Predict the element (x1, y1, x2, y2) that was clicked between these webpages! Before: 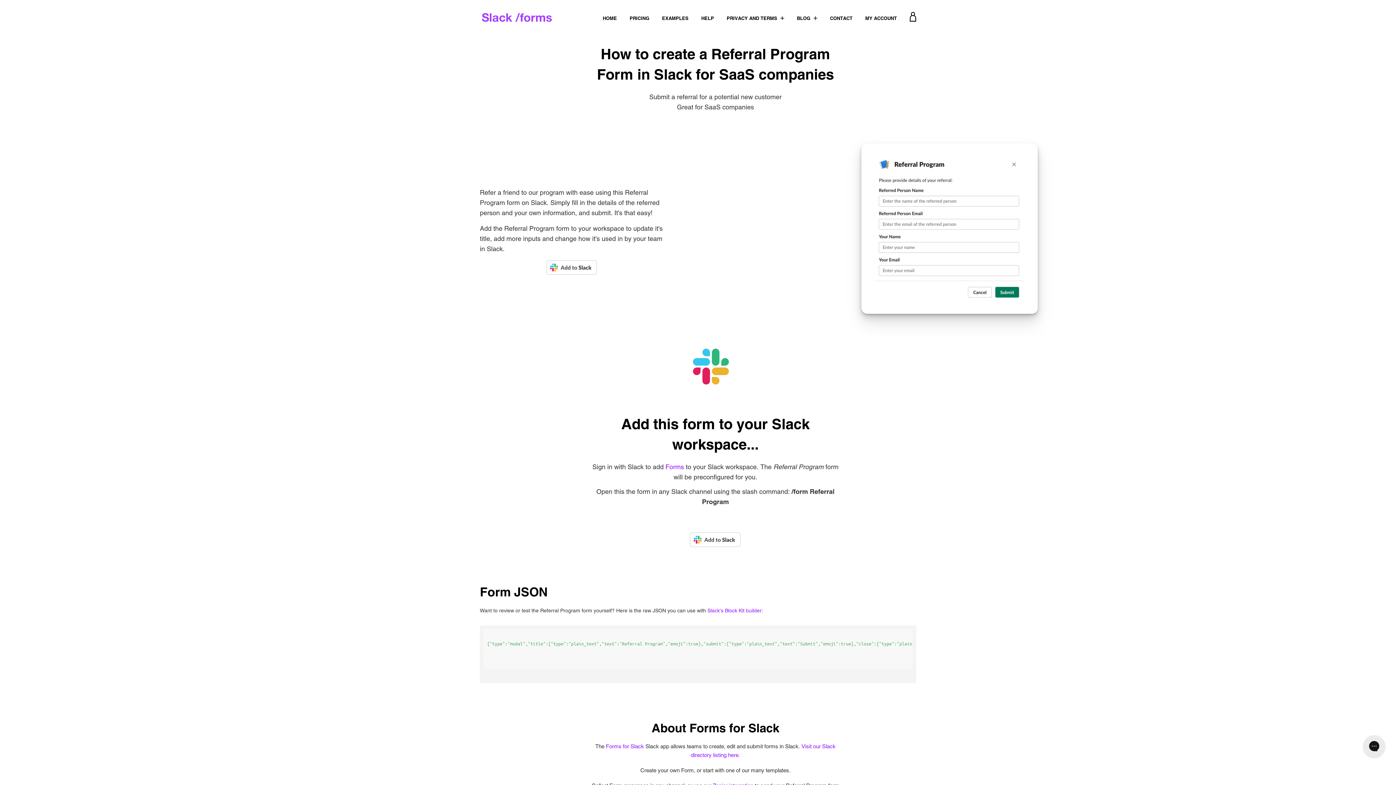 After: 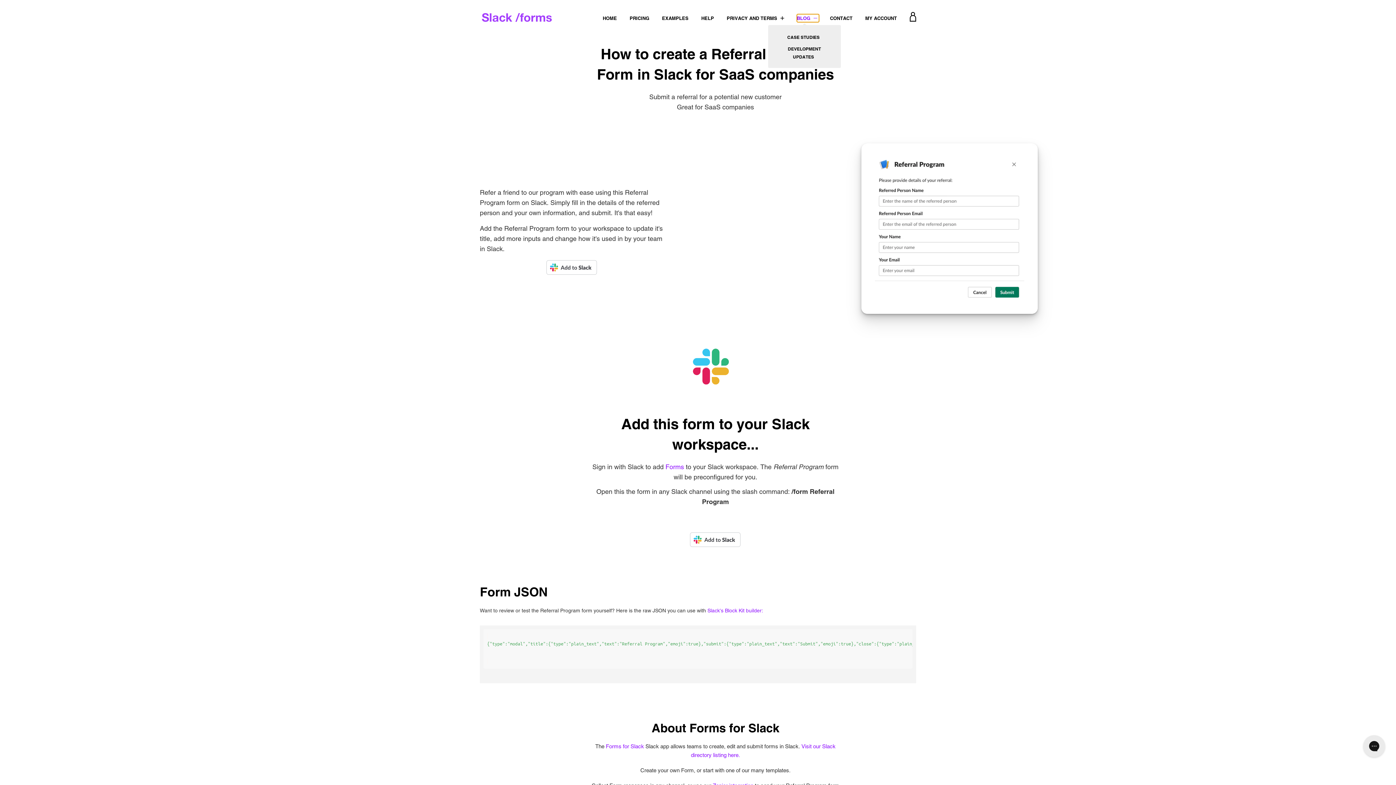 Action: bbox: (797, 14, 819, 22) label: BLOG 